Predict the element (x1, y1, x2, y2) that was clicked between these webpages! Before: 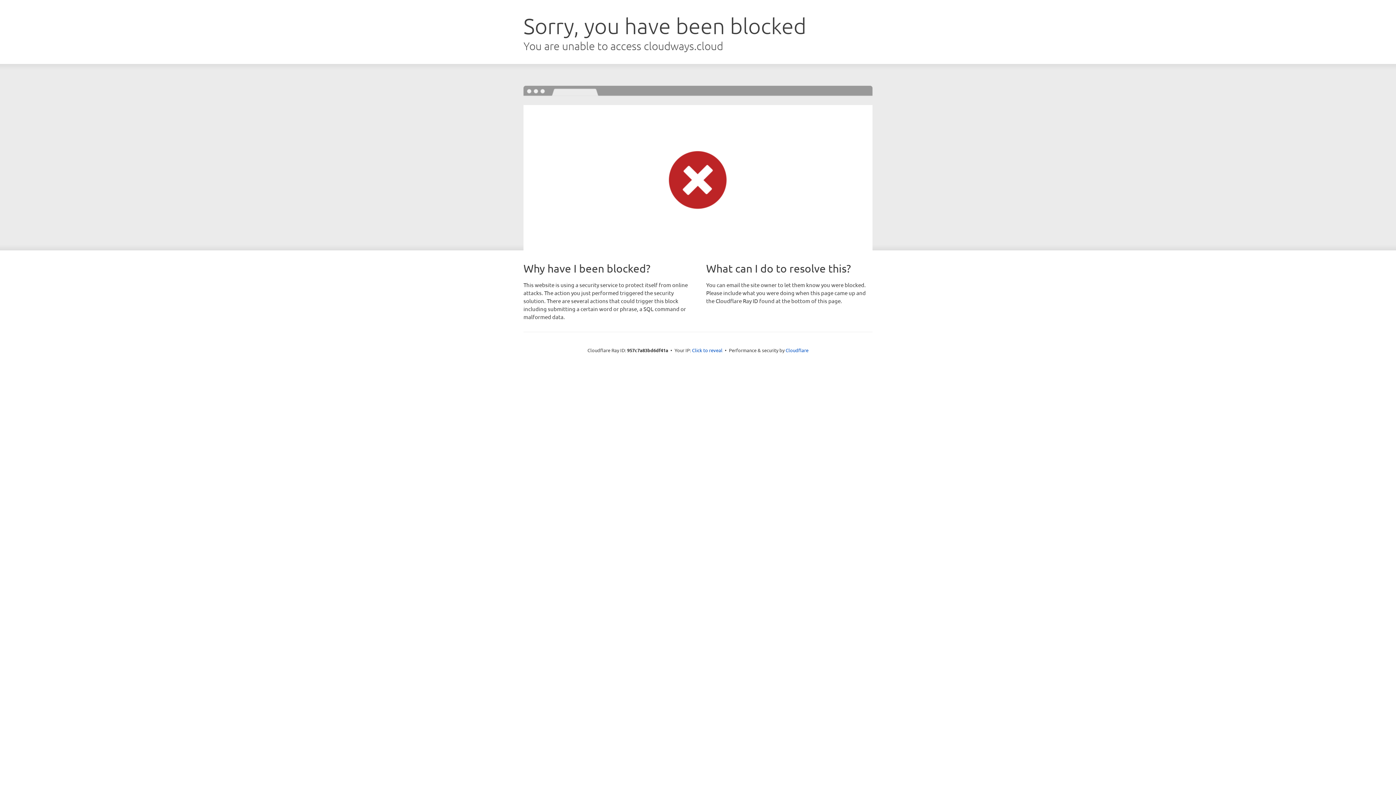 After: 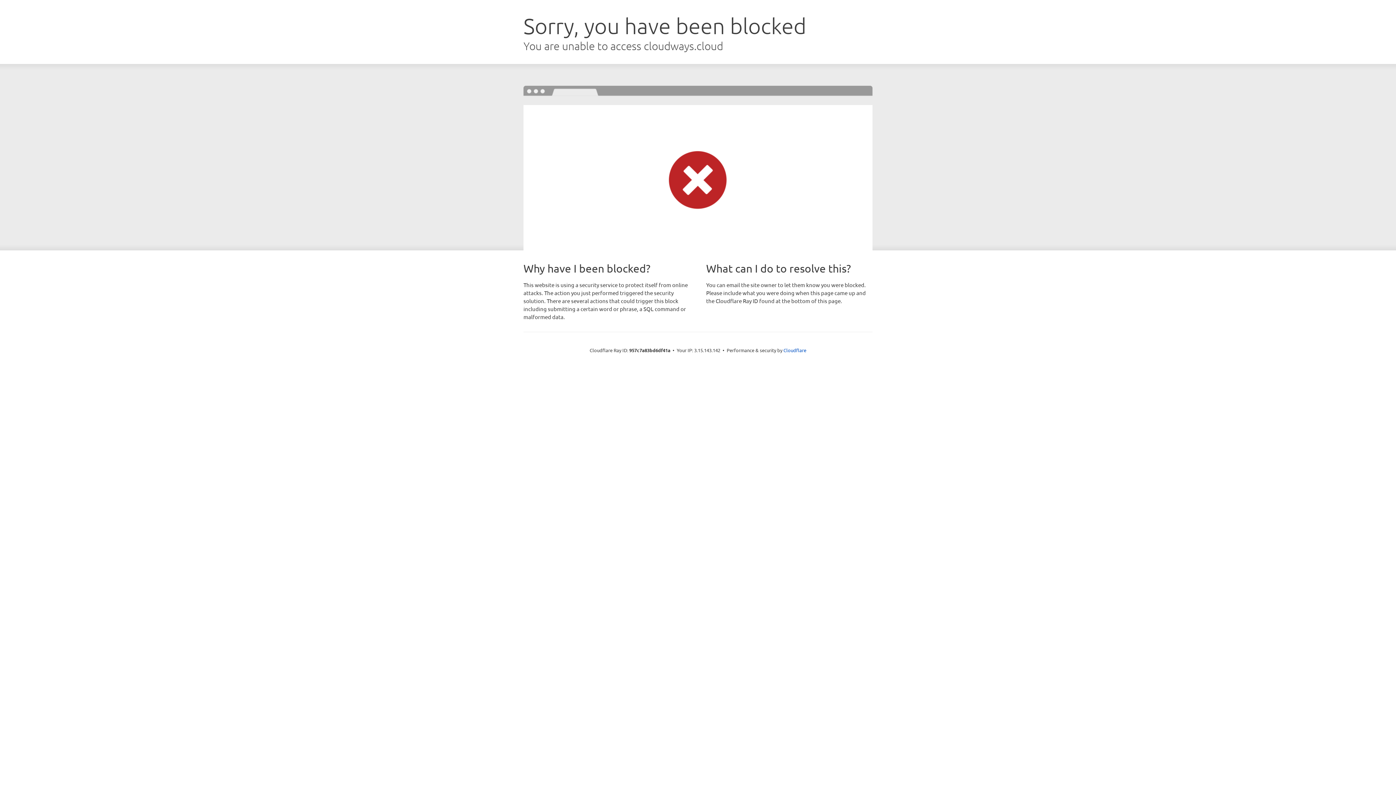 Action: label: Click to reveal bbox: (692, 346, 722, 353)